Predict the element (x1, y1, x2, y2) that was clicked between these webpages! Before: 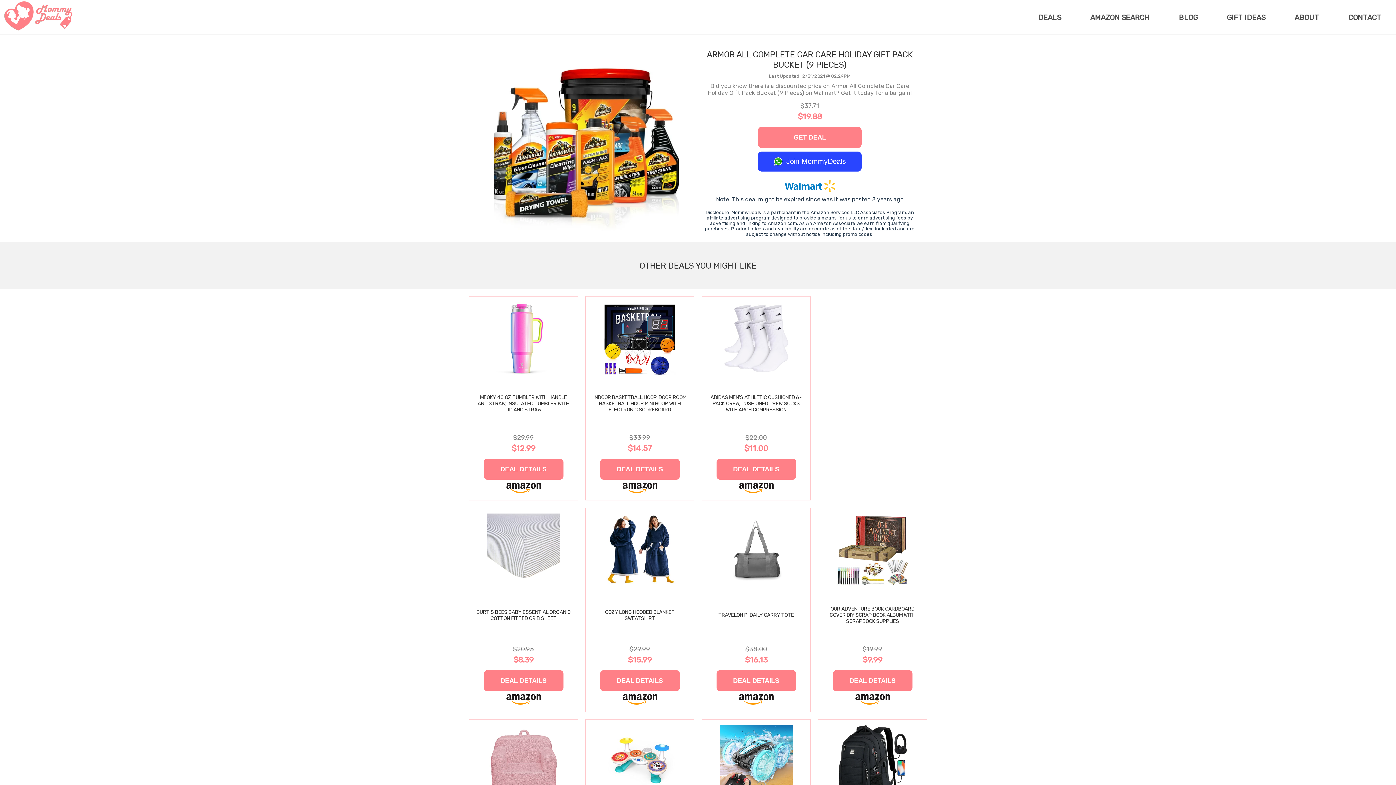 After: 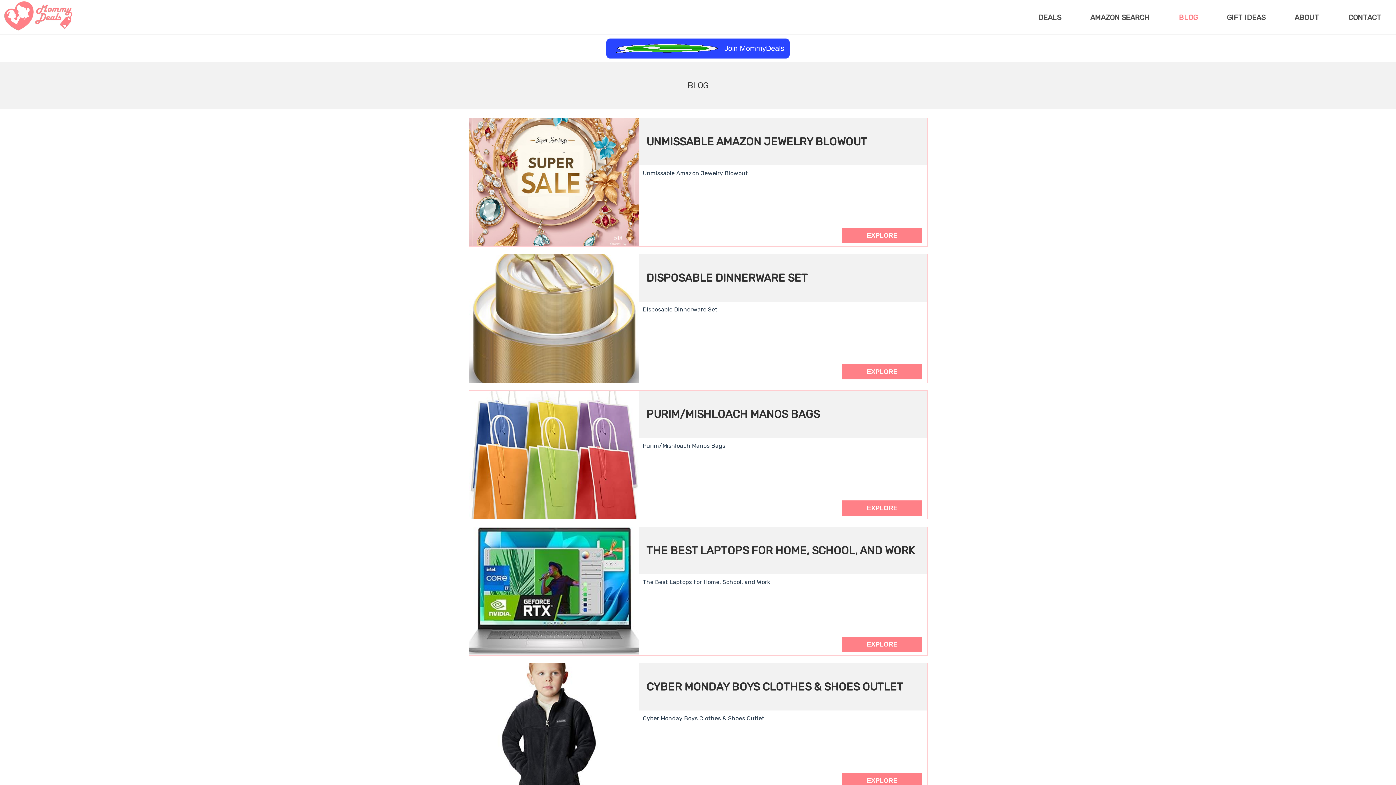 Action: label: BLOG bbox: (1164, 0, 1212, 34)